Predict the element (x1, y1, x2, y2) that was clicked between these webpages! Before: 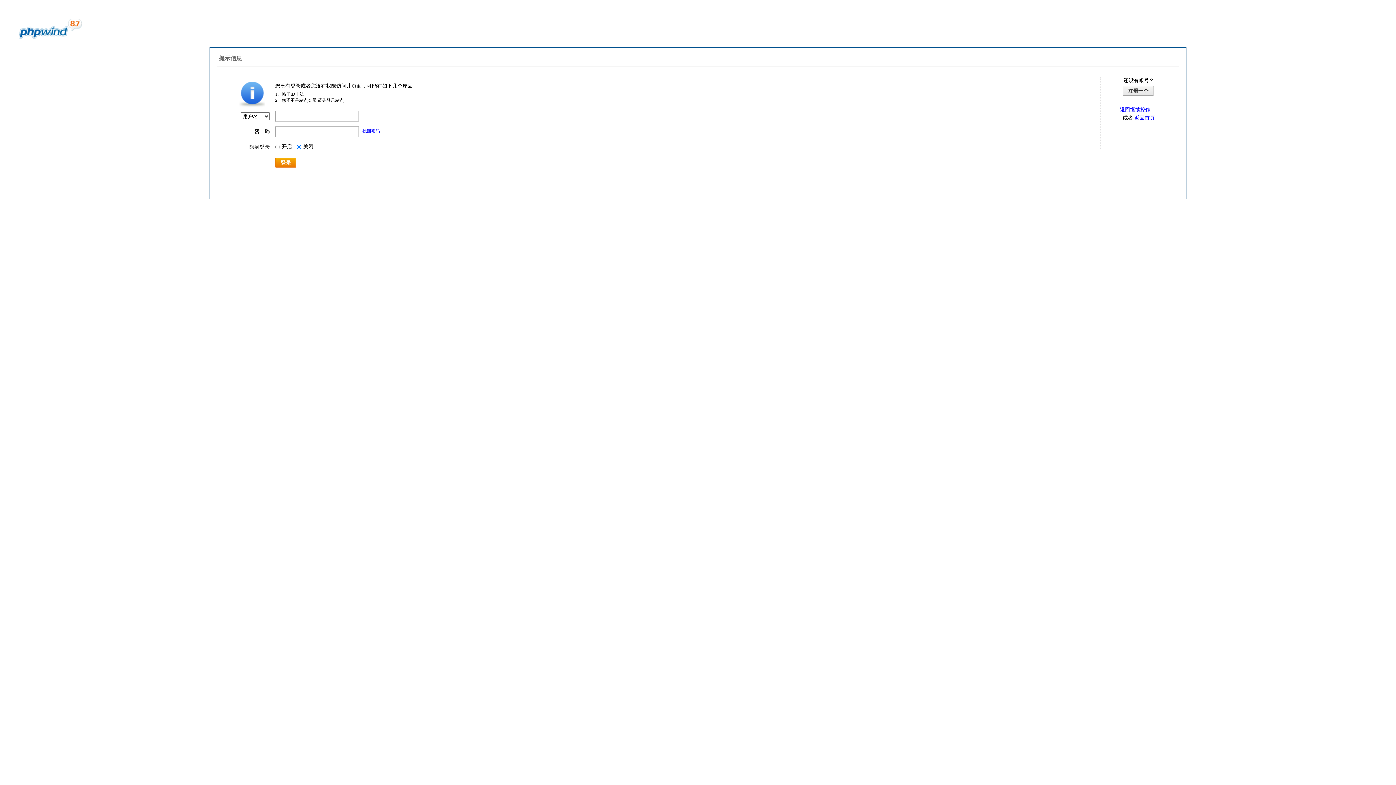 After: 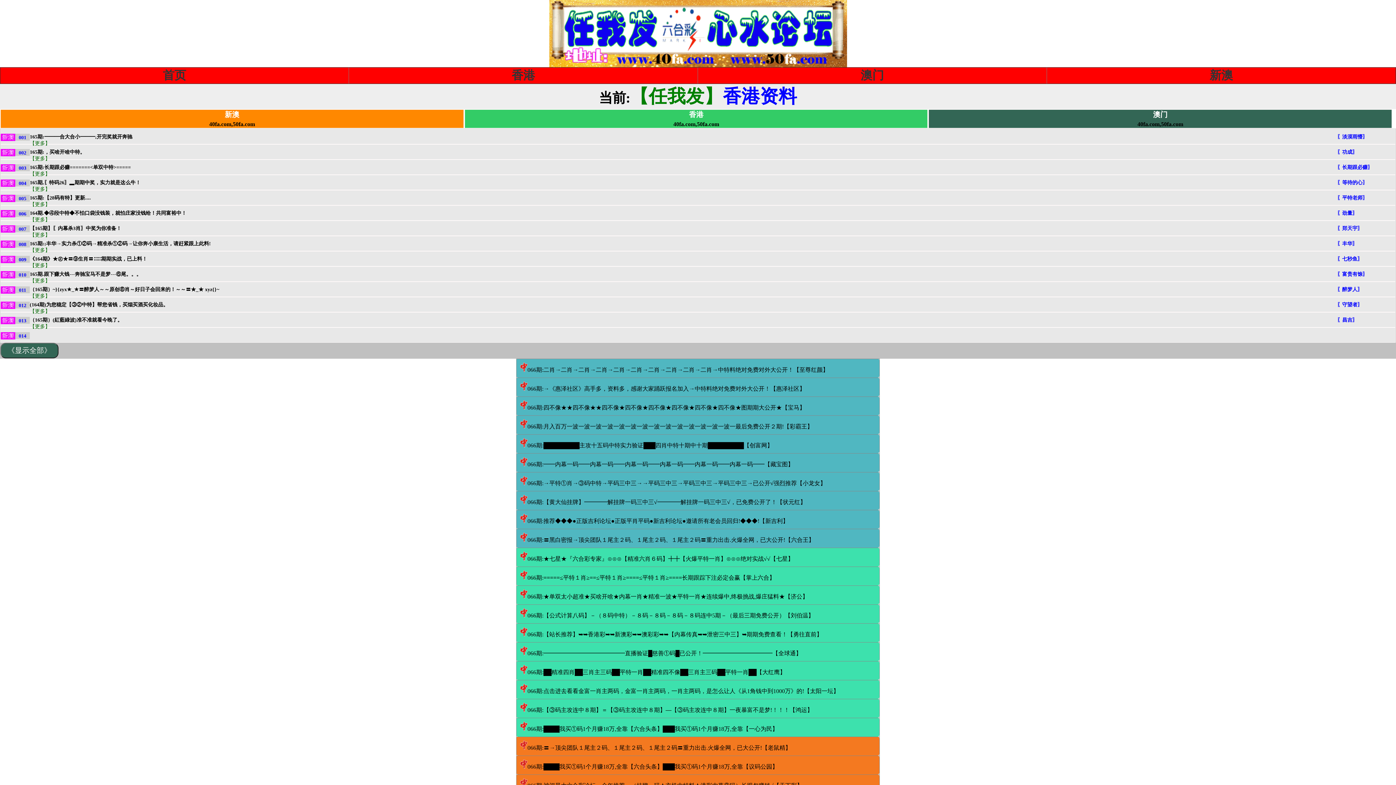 Action: bbox: (1134, 115, 1155, 120) label: 返回首页